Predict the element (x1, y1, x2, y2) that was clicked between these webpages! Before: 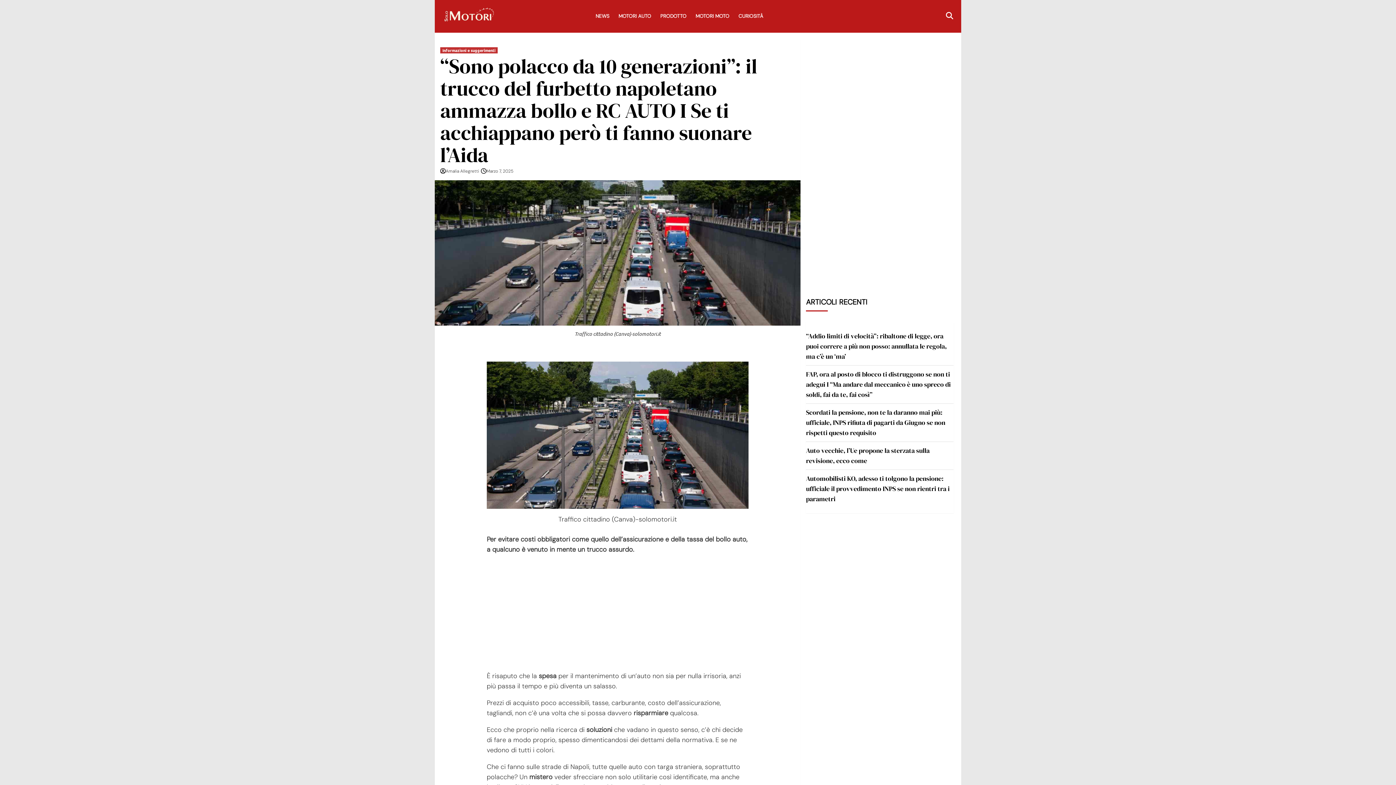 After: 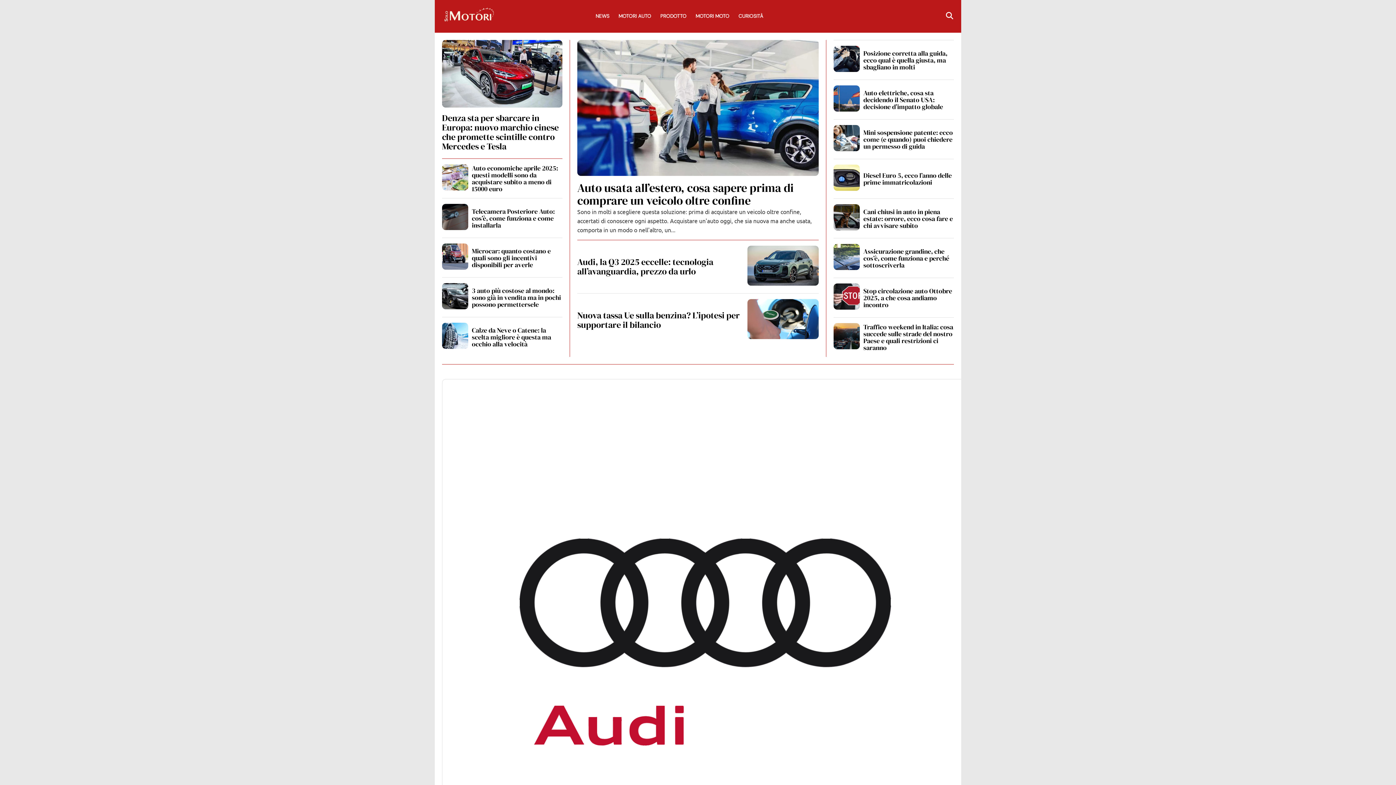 Action: label: Amalia Allegretti bbox: (445, 168, 479, 174)